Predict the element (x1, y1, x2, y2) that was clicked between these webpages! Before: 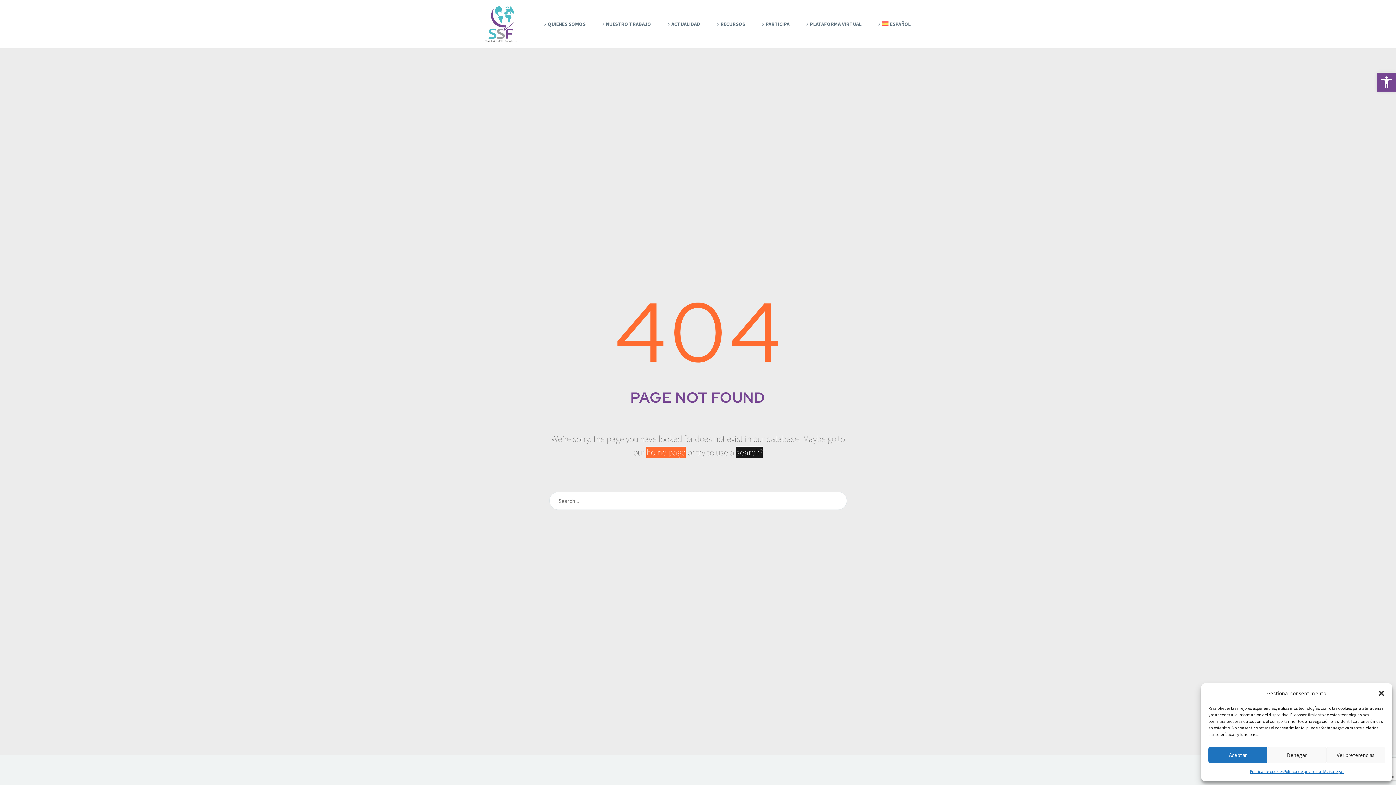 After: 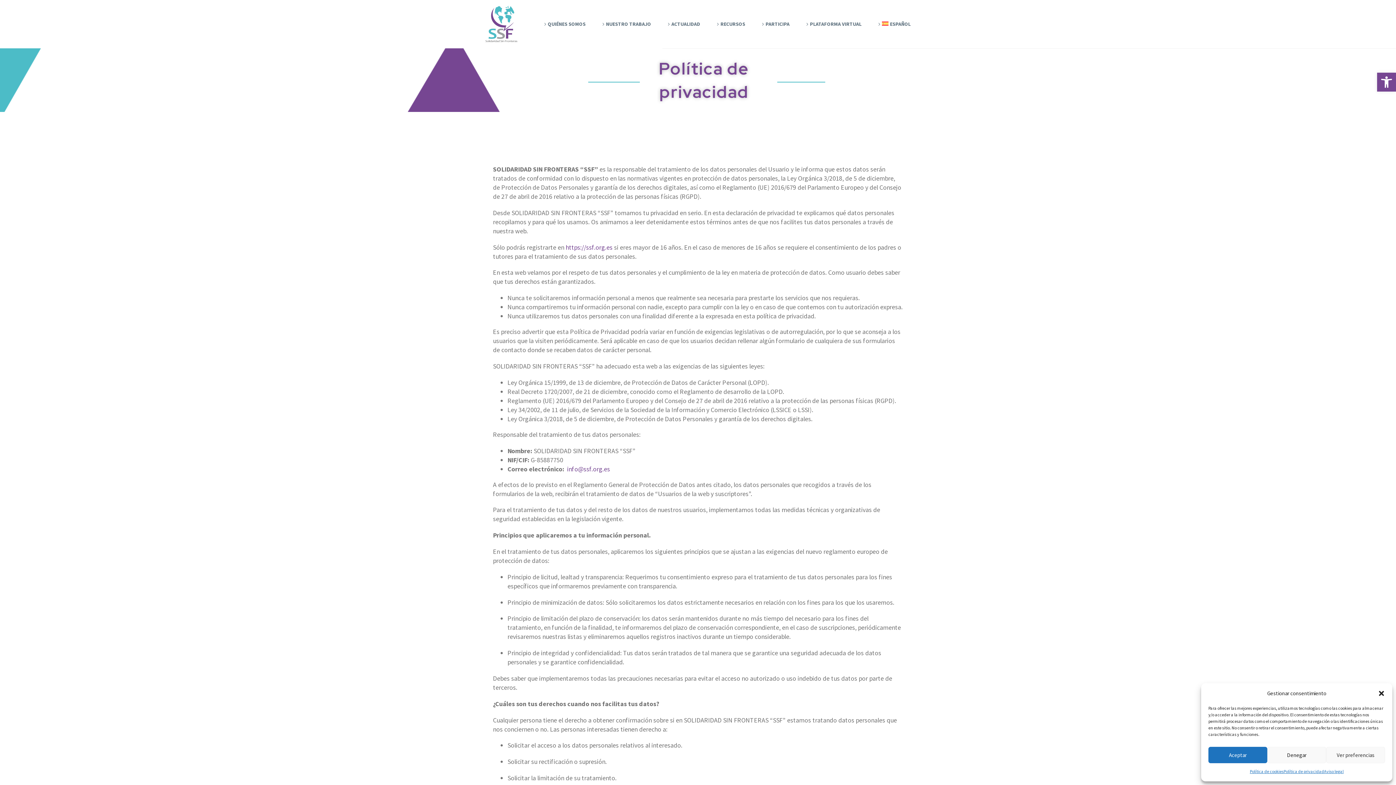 Action: label: Política de privacidad bbox: (1283, 767, 1324, 776)